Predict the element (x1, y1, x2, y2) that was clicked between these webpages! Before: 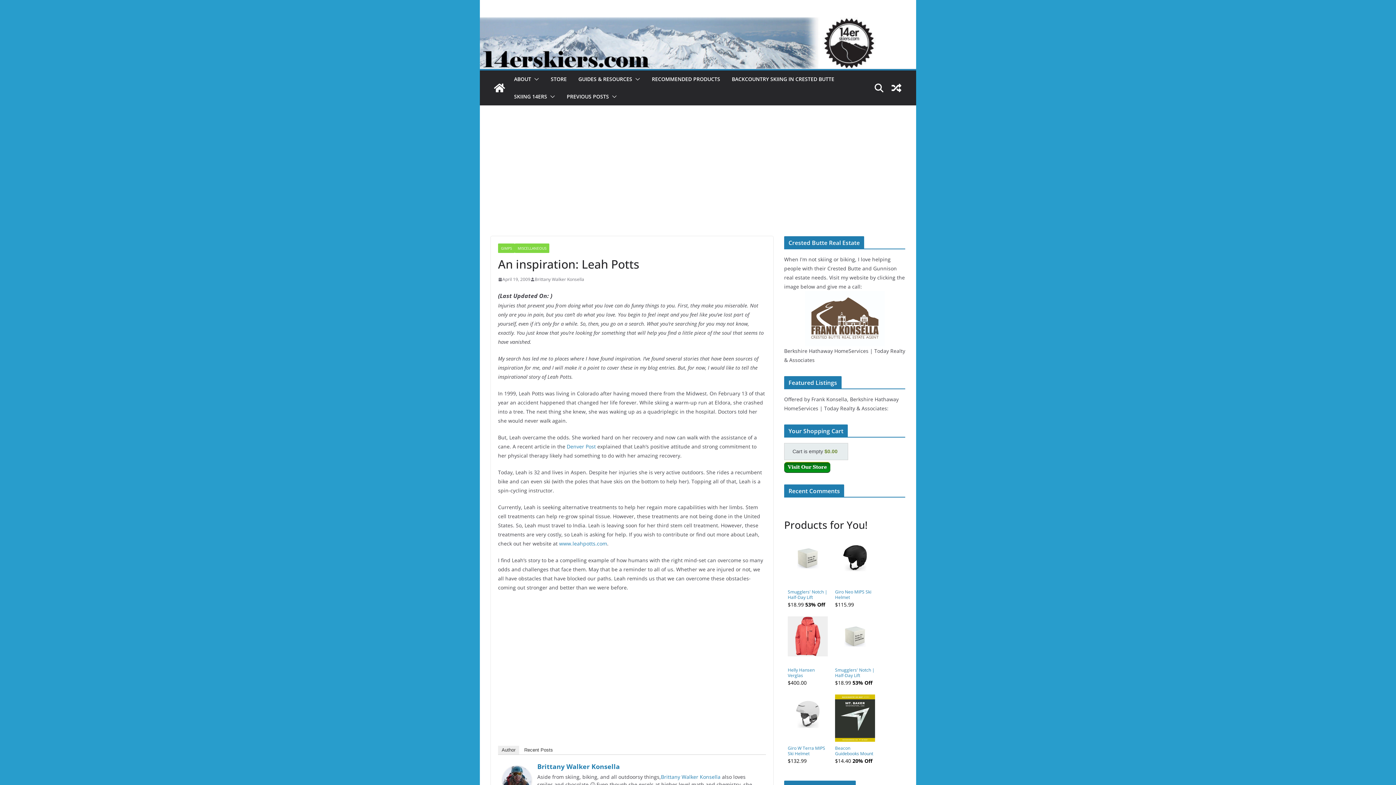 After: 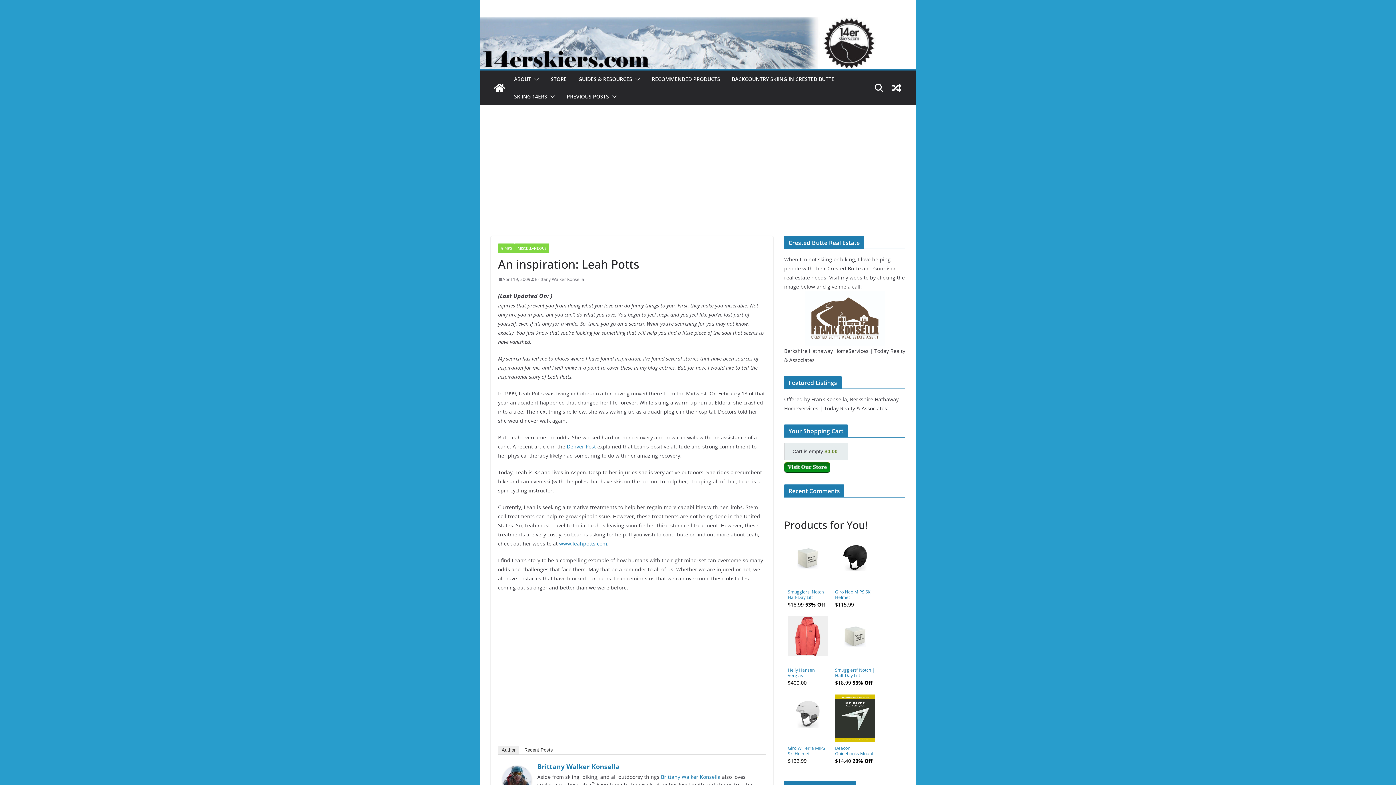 Action: bbox: (835, 617, 875, 624)